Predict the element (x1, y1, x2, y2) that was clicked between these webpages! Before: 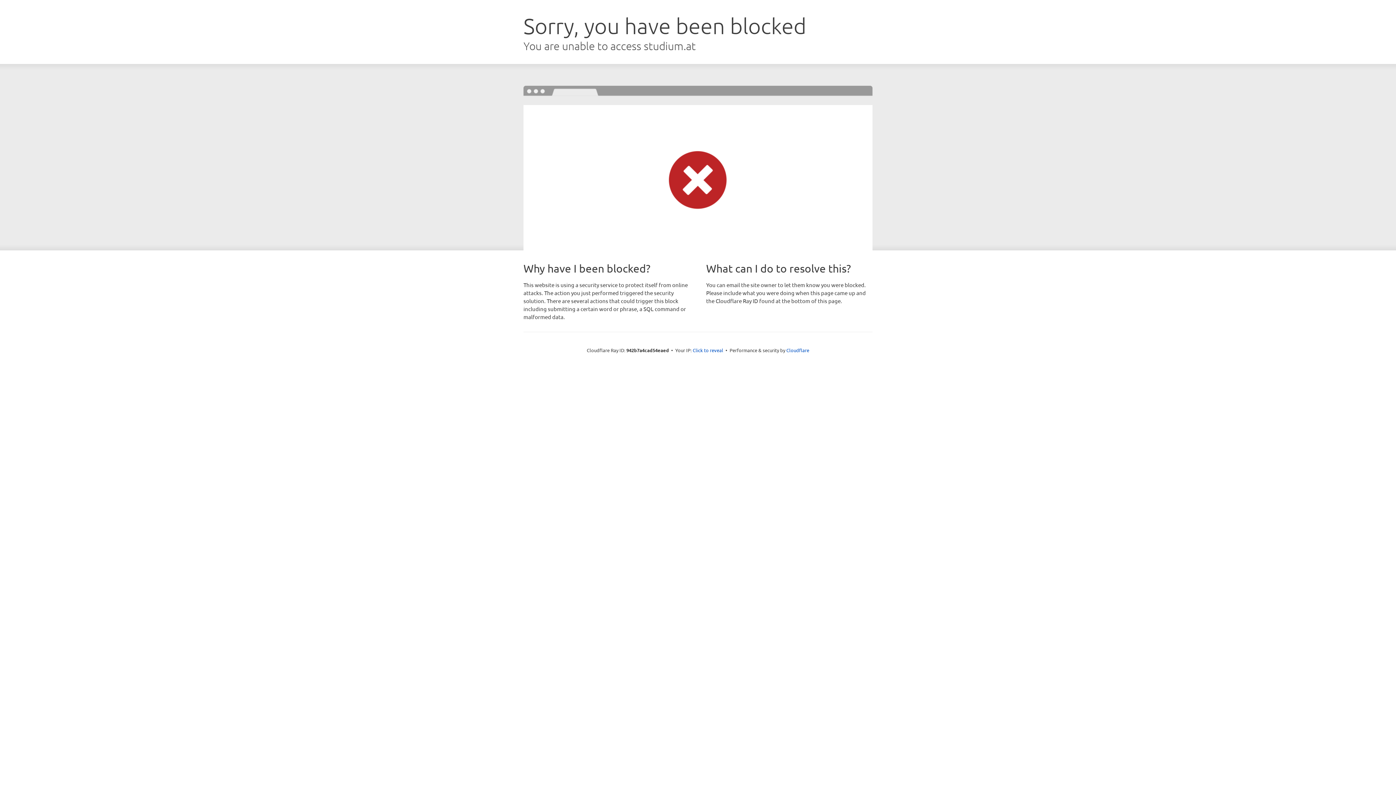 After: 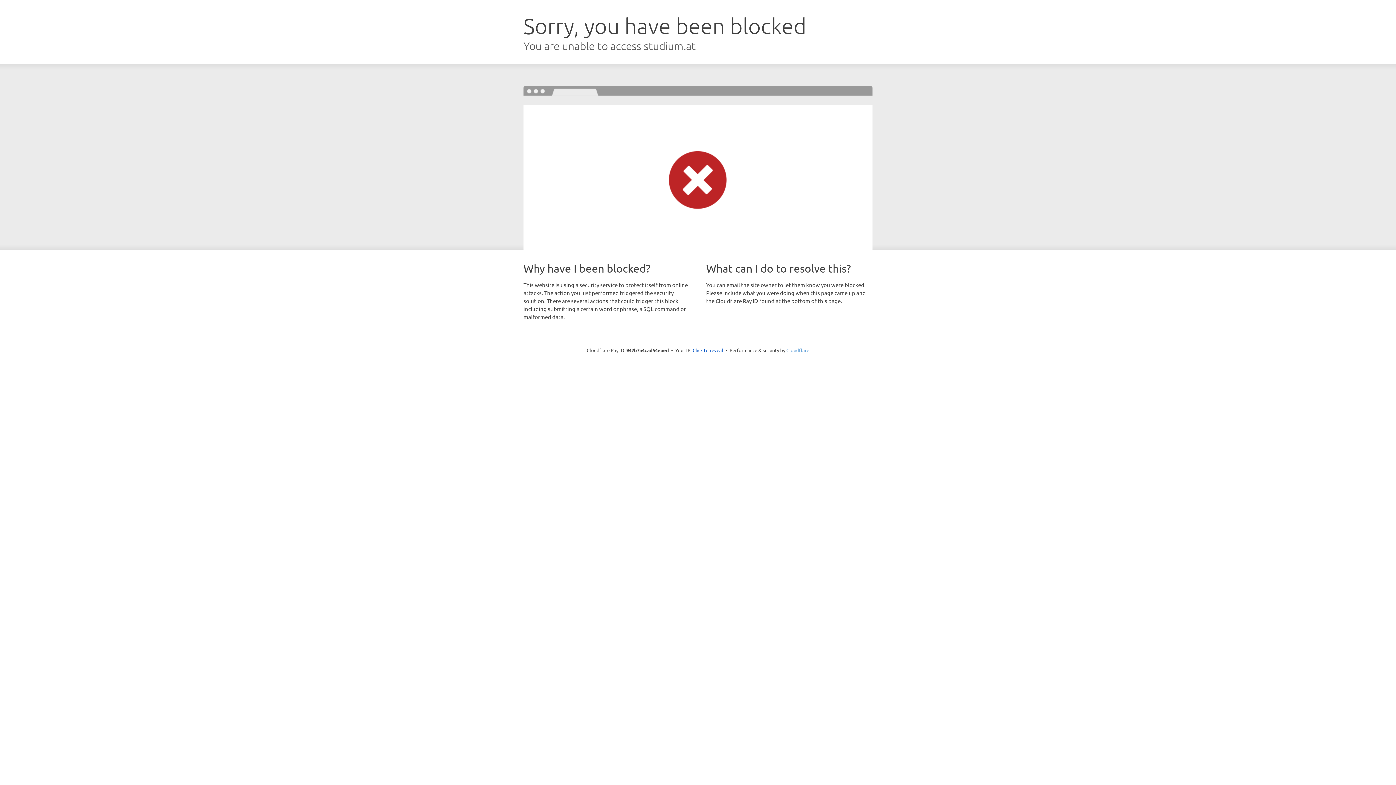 Action: label: Cloudflare bbox: (786, 347, 809, 353)